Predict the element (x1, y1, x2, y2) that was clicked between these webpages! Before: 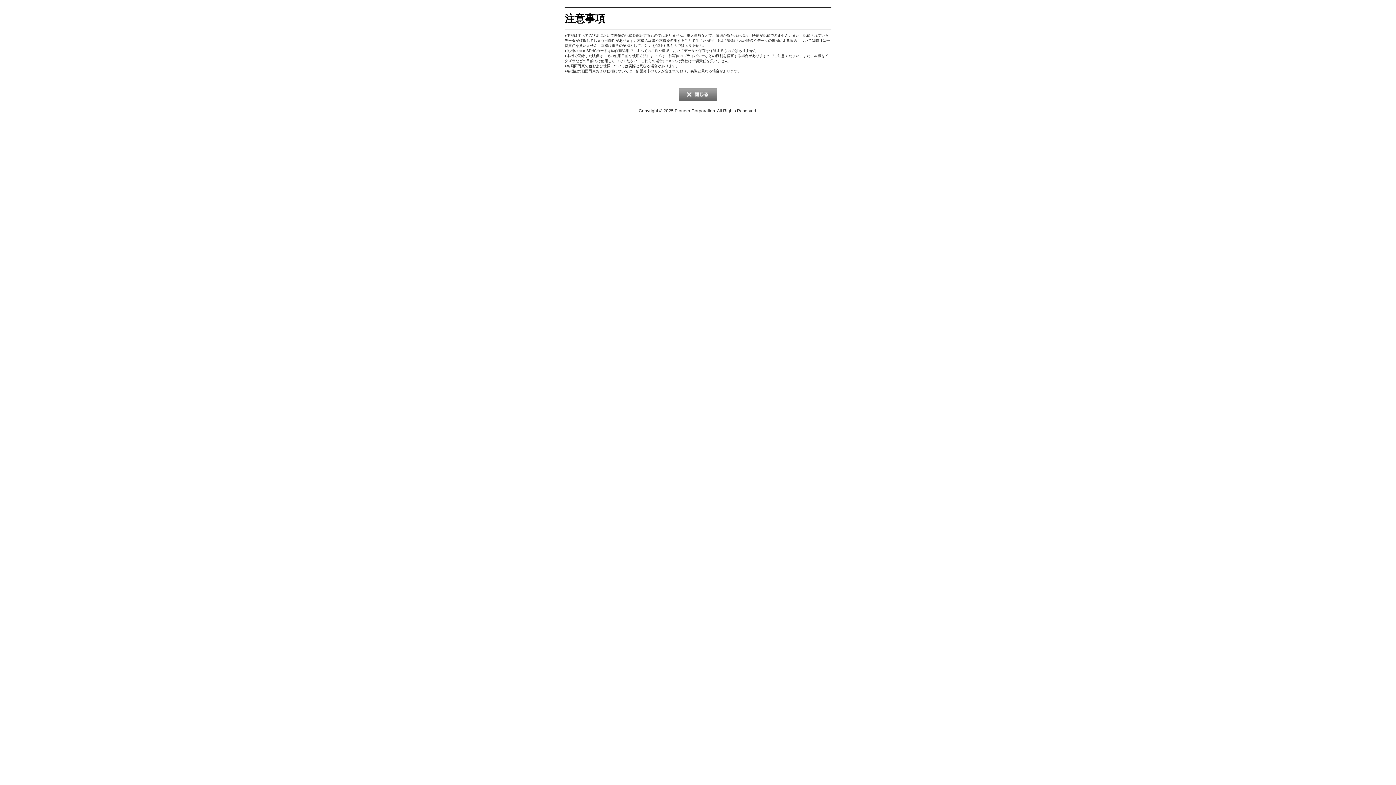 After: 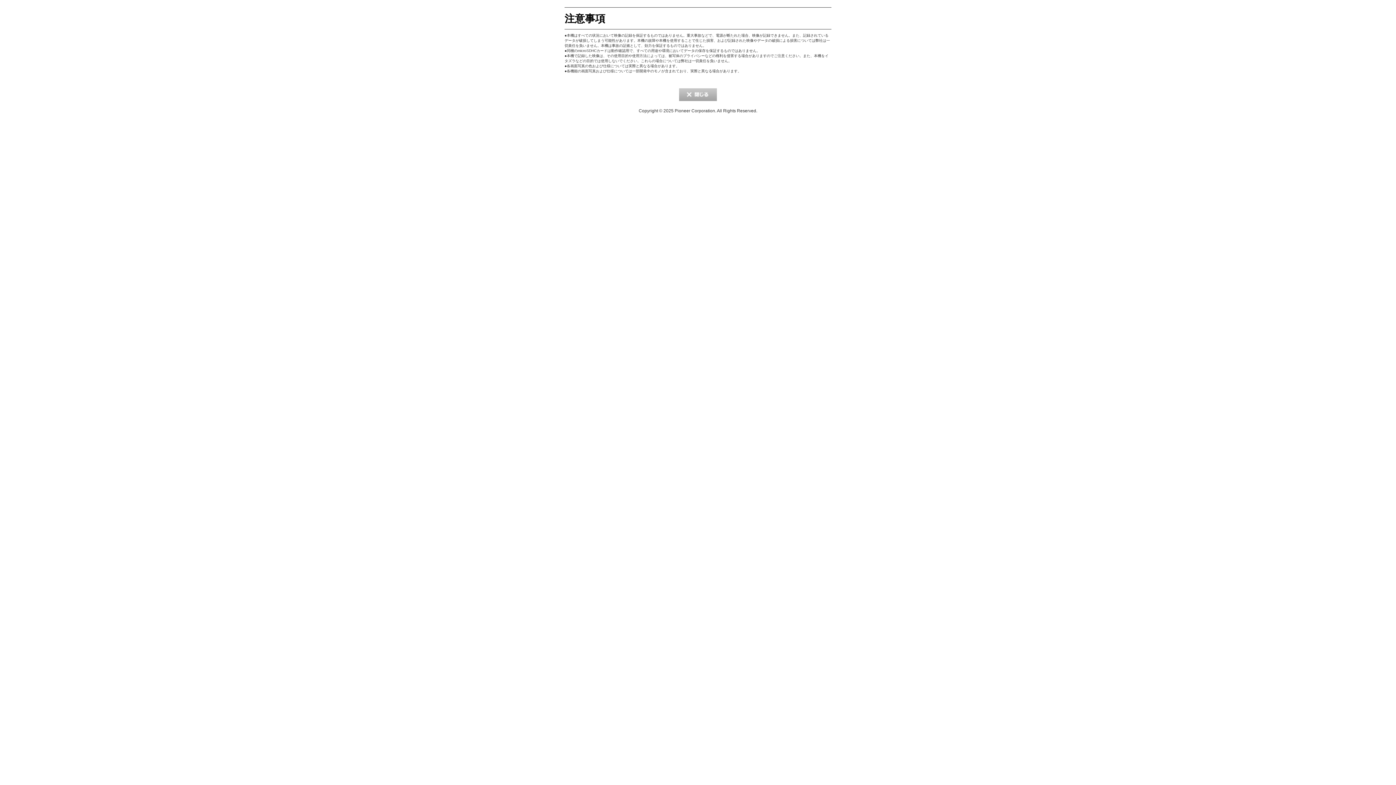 Action: bbox: (679, 91, 717, 97)